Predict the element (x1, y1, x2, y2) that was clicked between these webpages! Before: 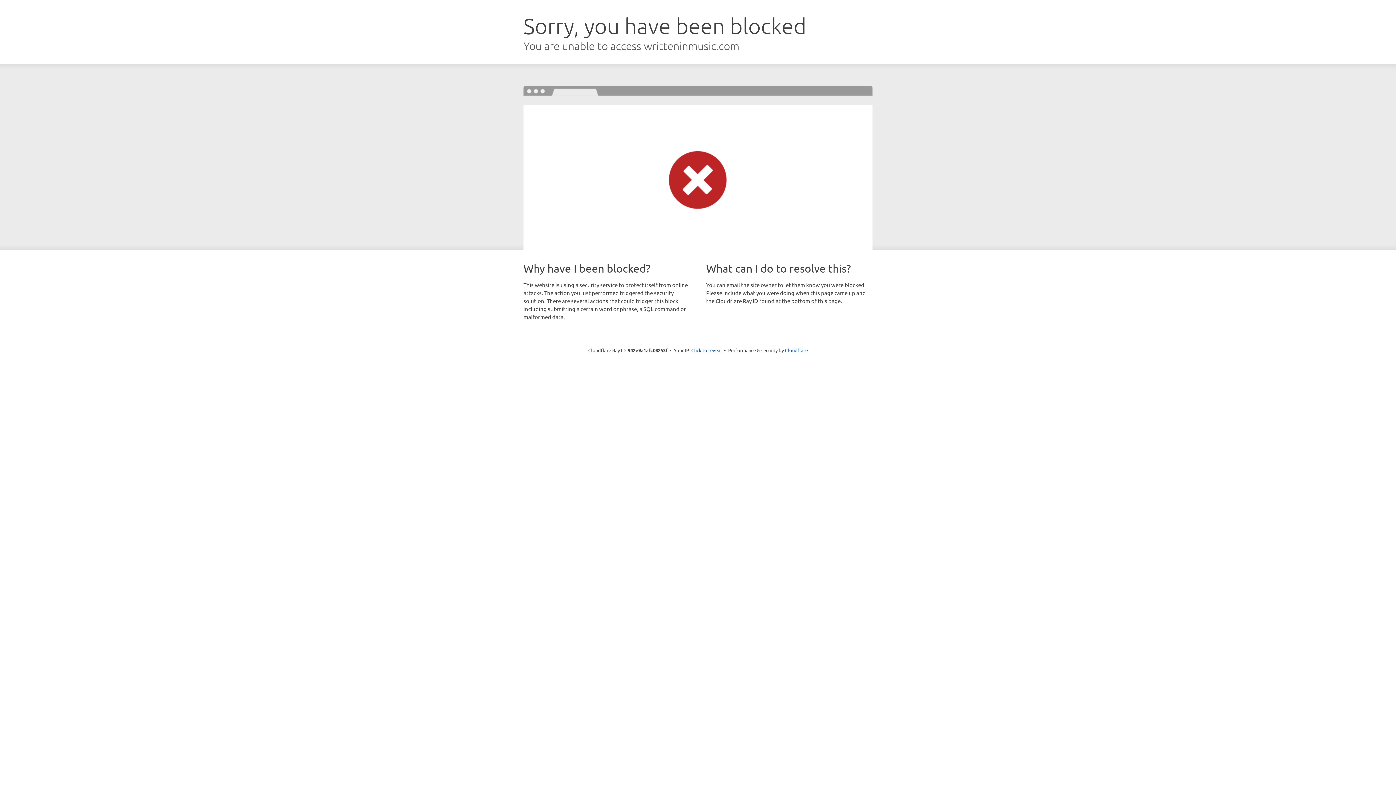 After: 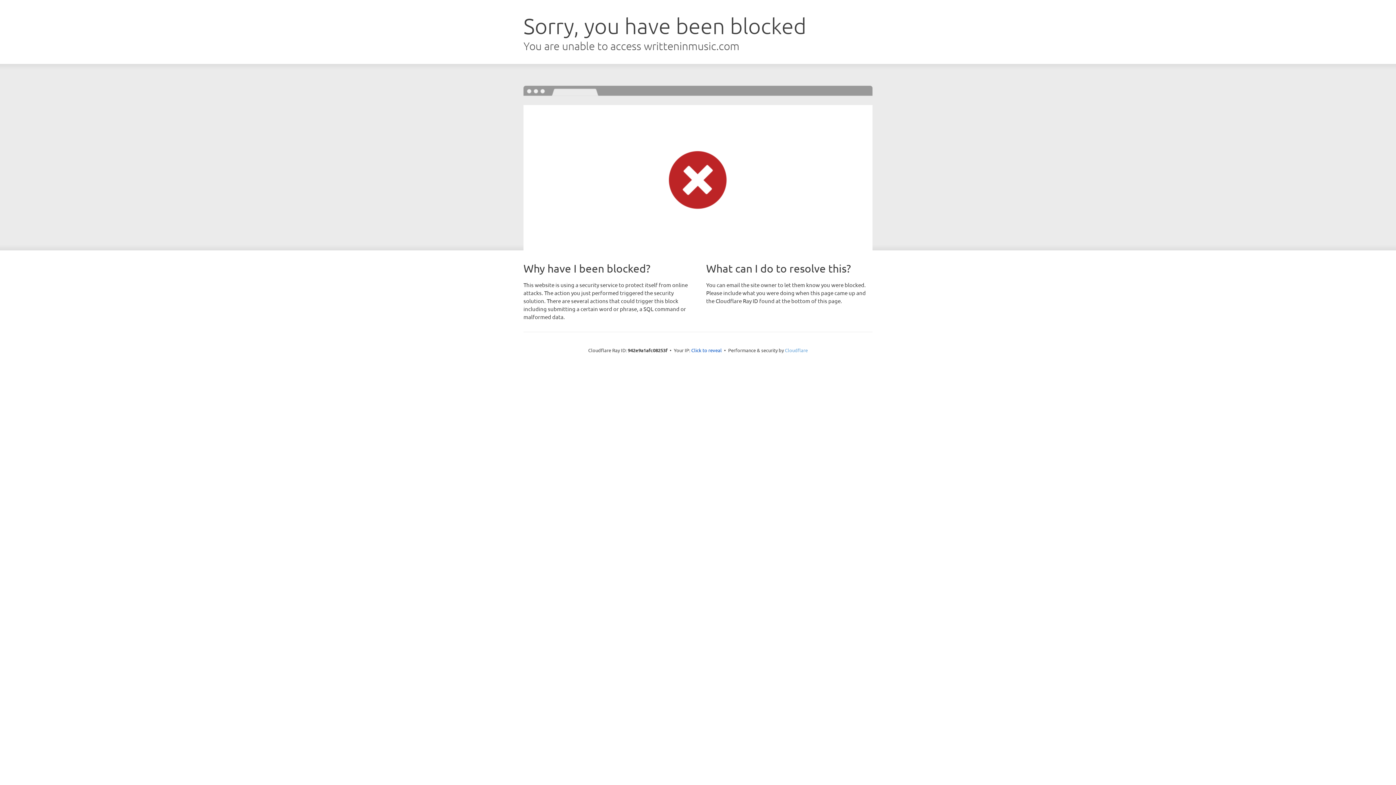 Action: bbox: (785, 347, 808, 353) label: Cloudflare